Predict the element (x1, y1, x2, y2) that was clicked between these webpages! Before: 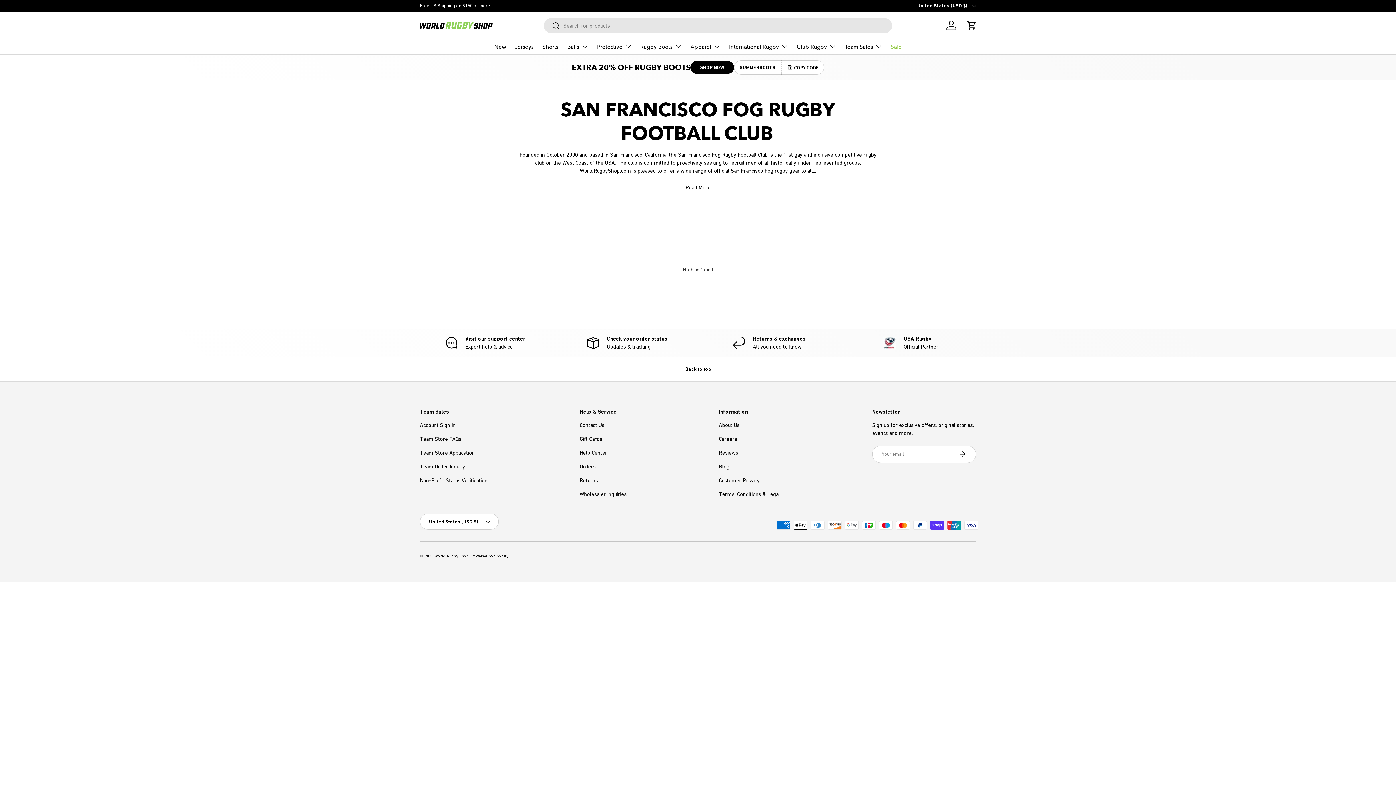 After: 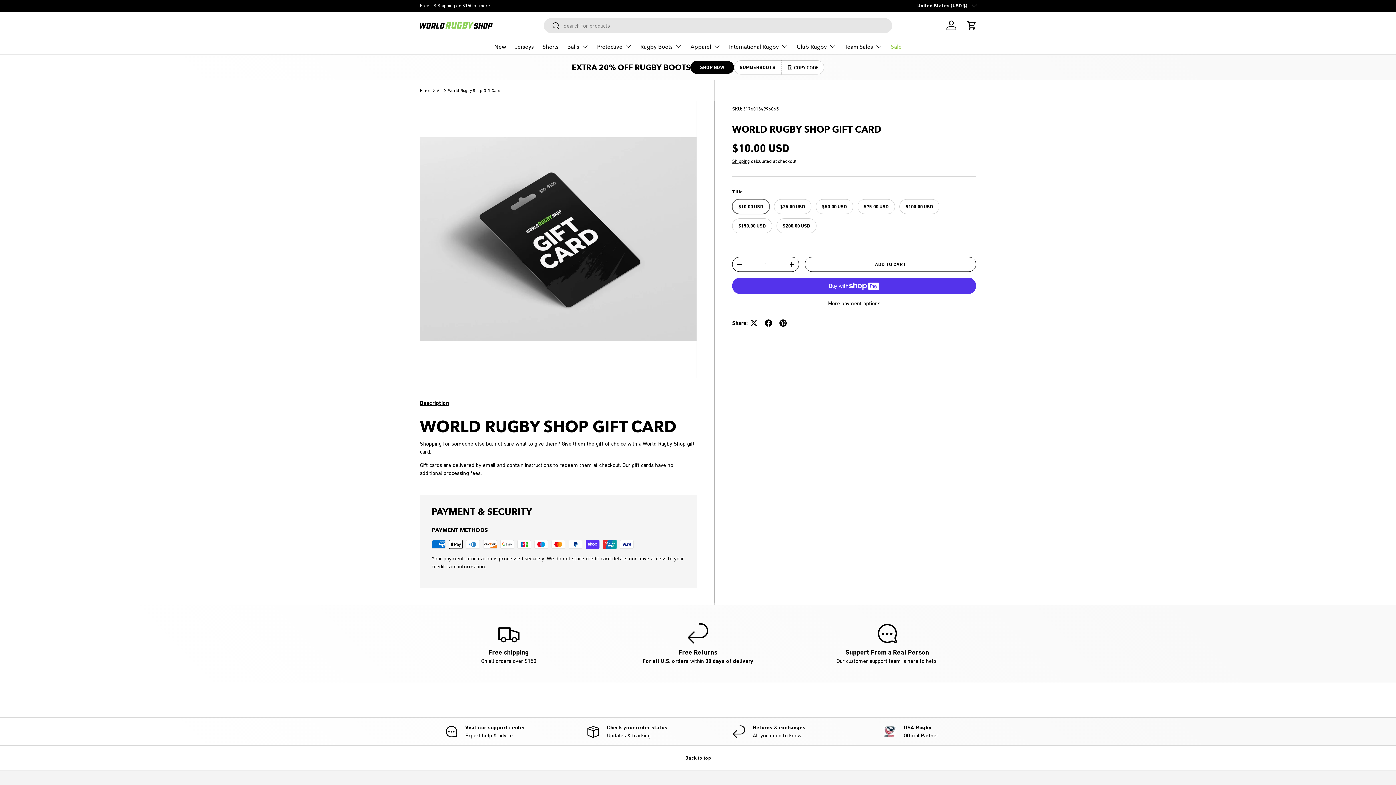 Action: bbox: (579, 519, 602, 525) label: Gift Cards